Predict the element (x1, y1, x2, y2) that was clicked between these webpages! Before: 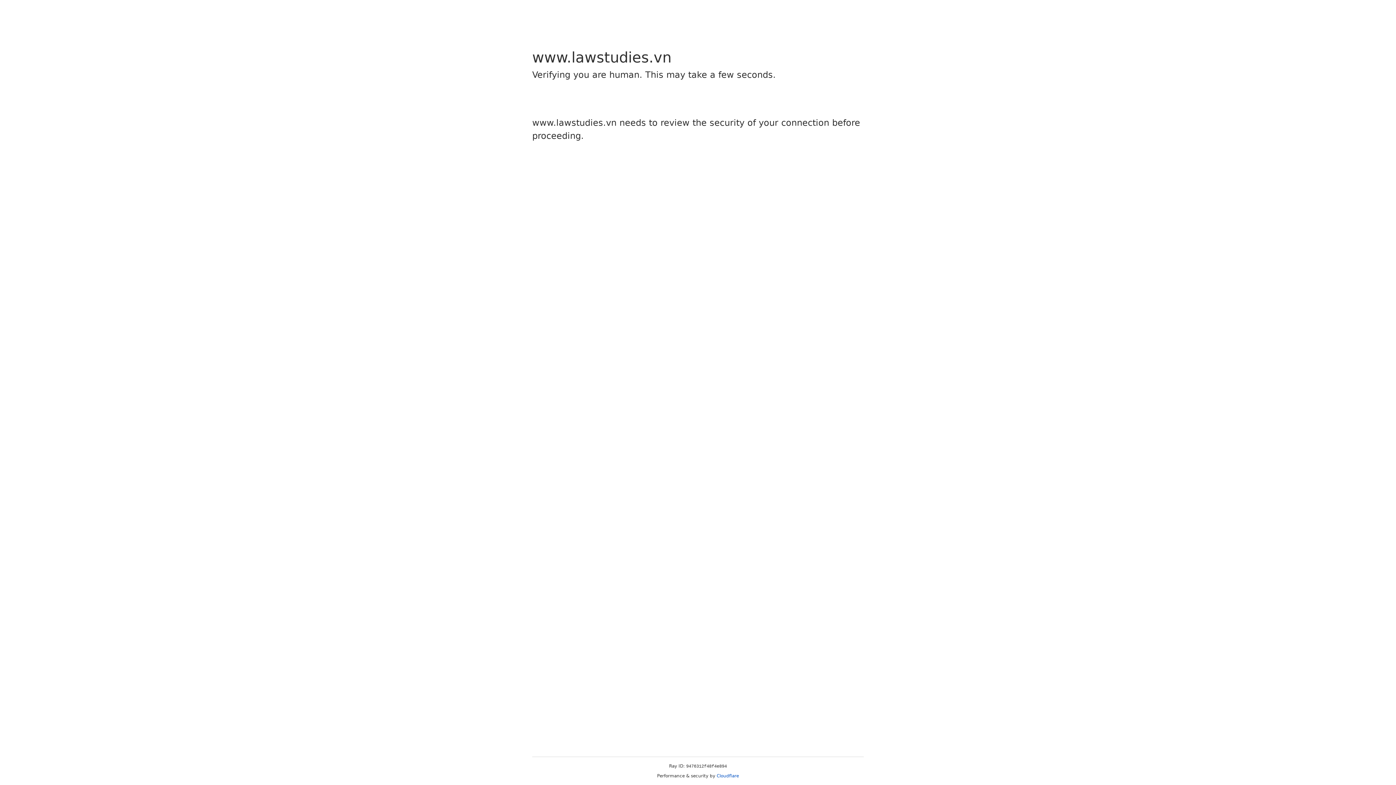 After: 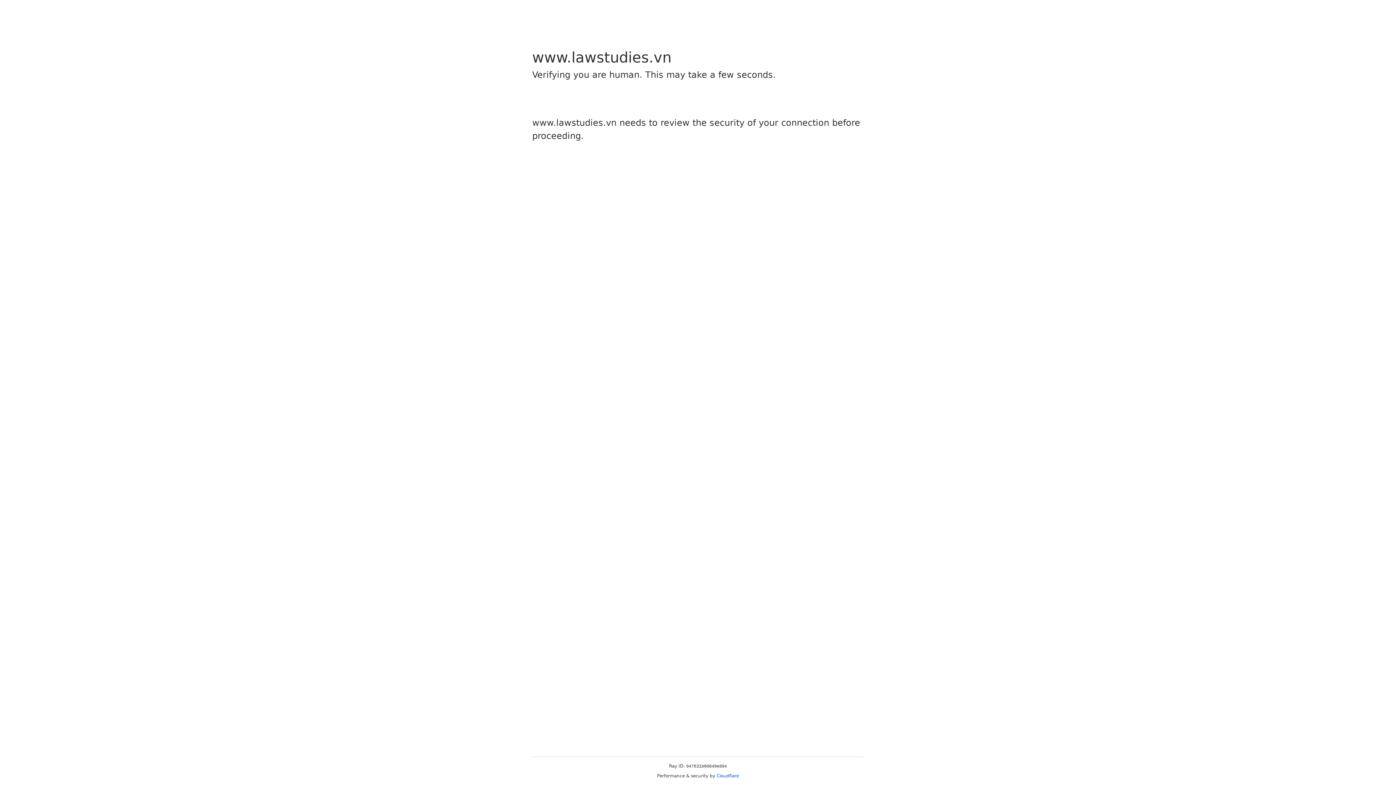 Action: bbox: (716, 773, 739, 778) label: Cloudflare